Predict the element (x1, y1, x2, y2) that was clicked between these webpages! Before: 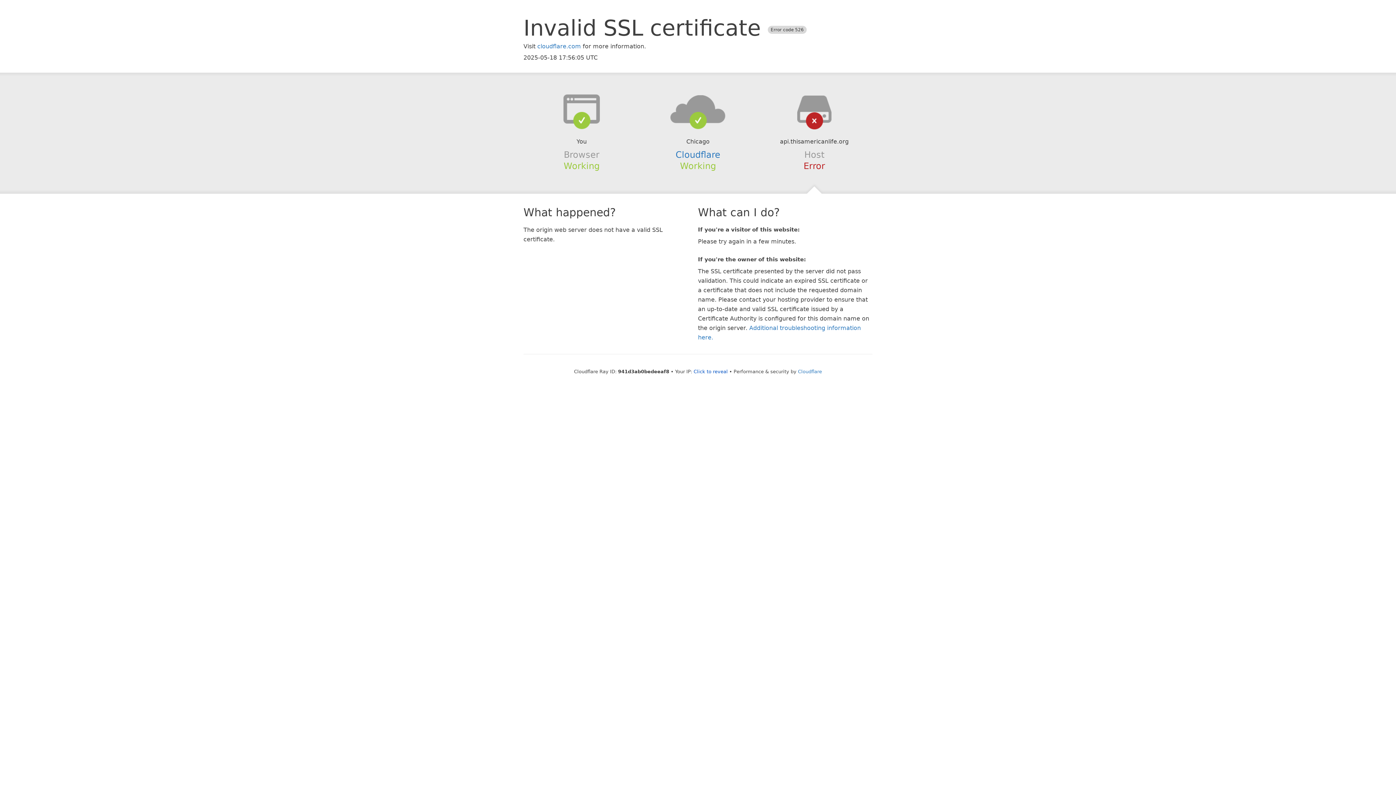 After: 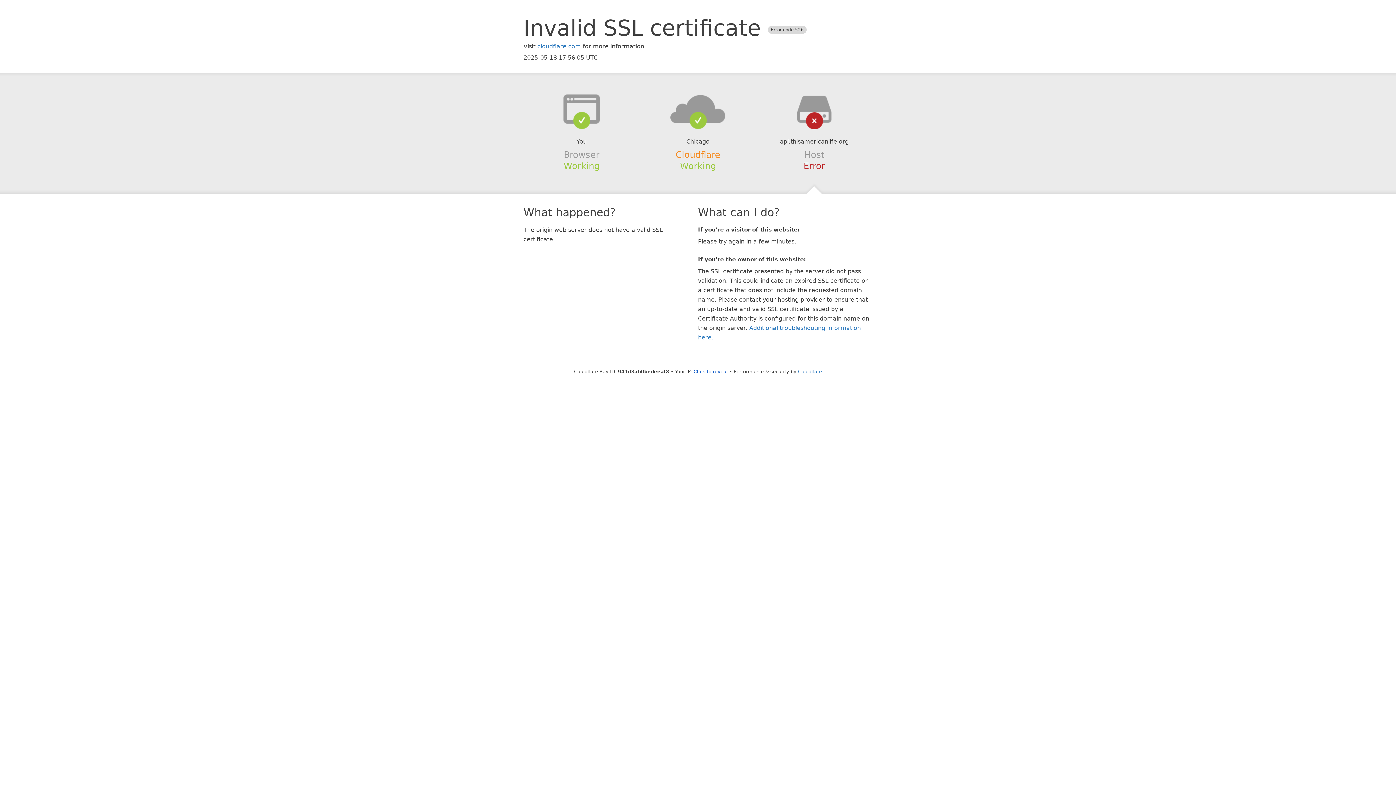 Action: label: Cloudflare bbox: (675, 149, 720, 159)